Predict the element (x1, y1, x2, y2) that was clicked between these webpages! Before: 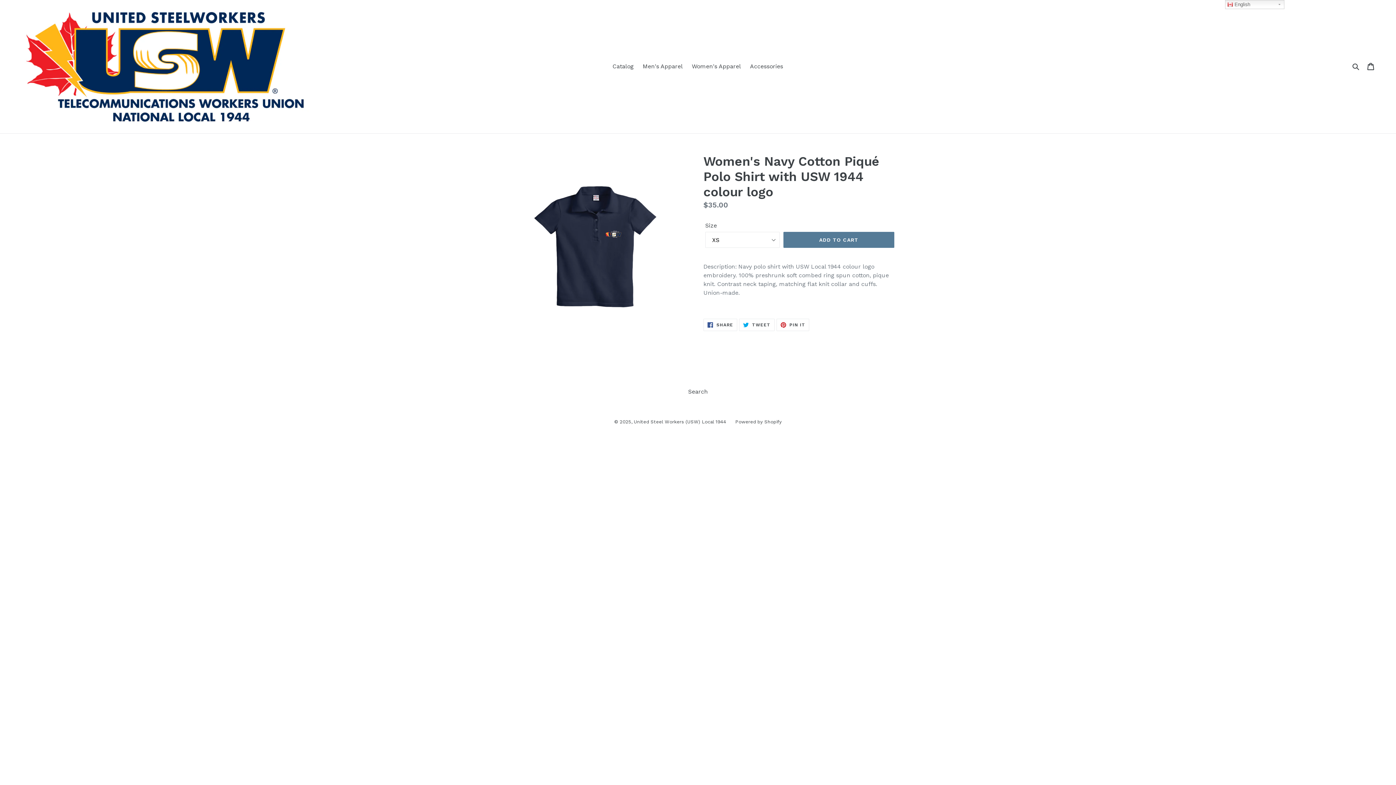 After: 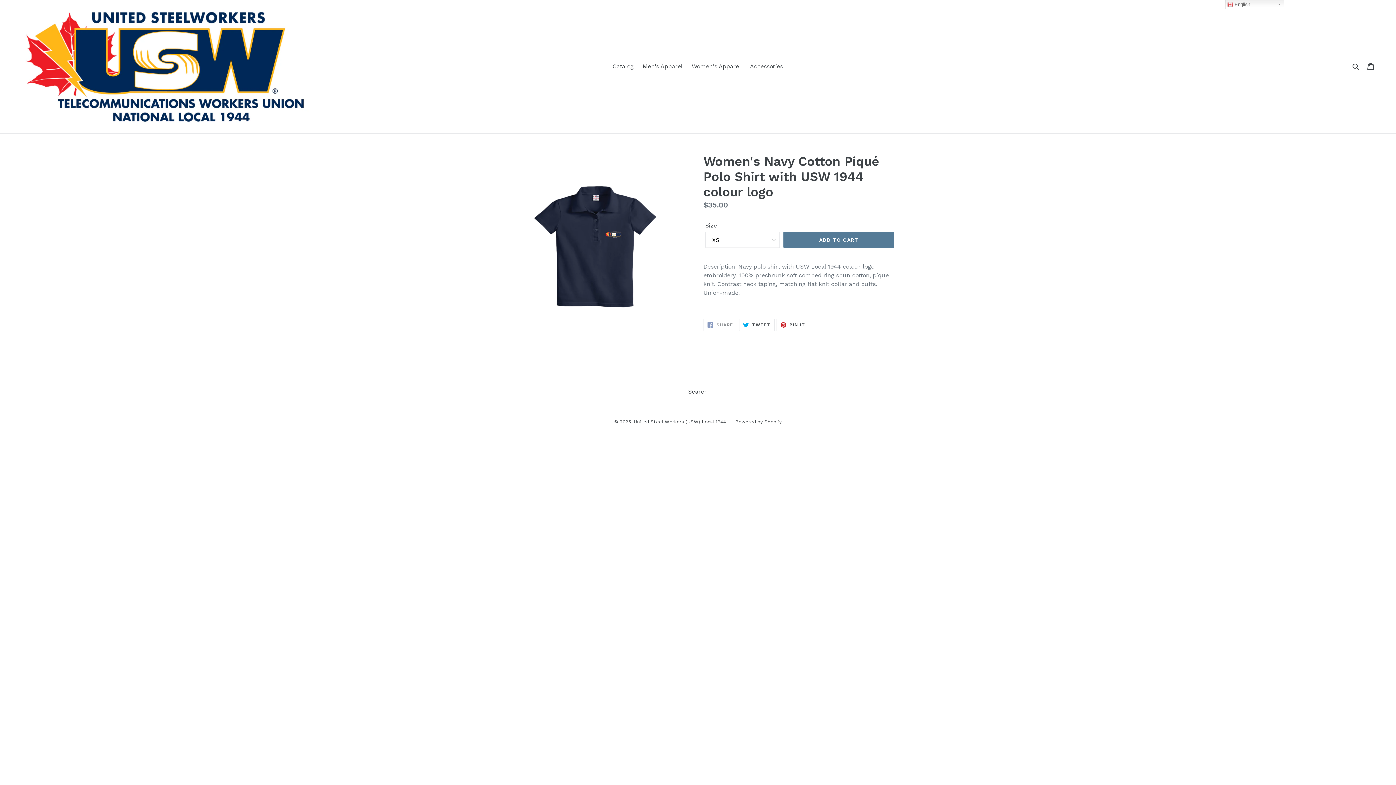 Action: label:  SHARE
SHARE ON FACEBOOK bbox: (703, 318, 737, 331)